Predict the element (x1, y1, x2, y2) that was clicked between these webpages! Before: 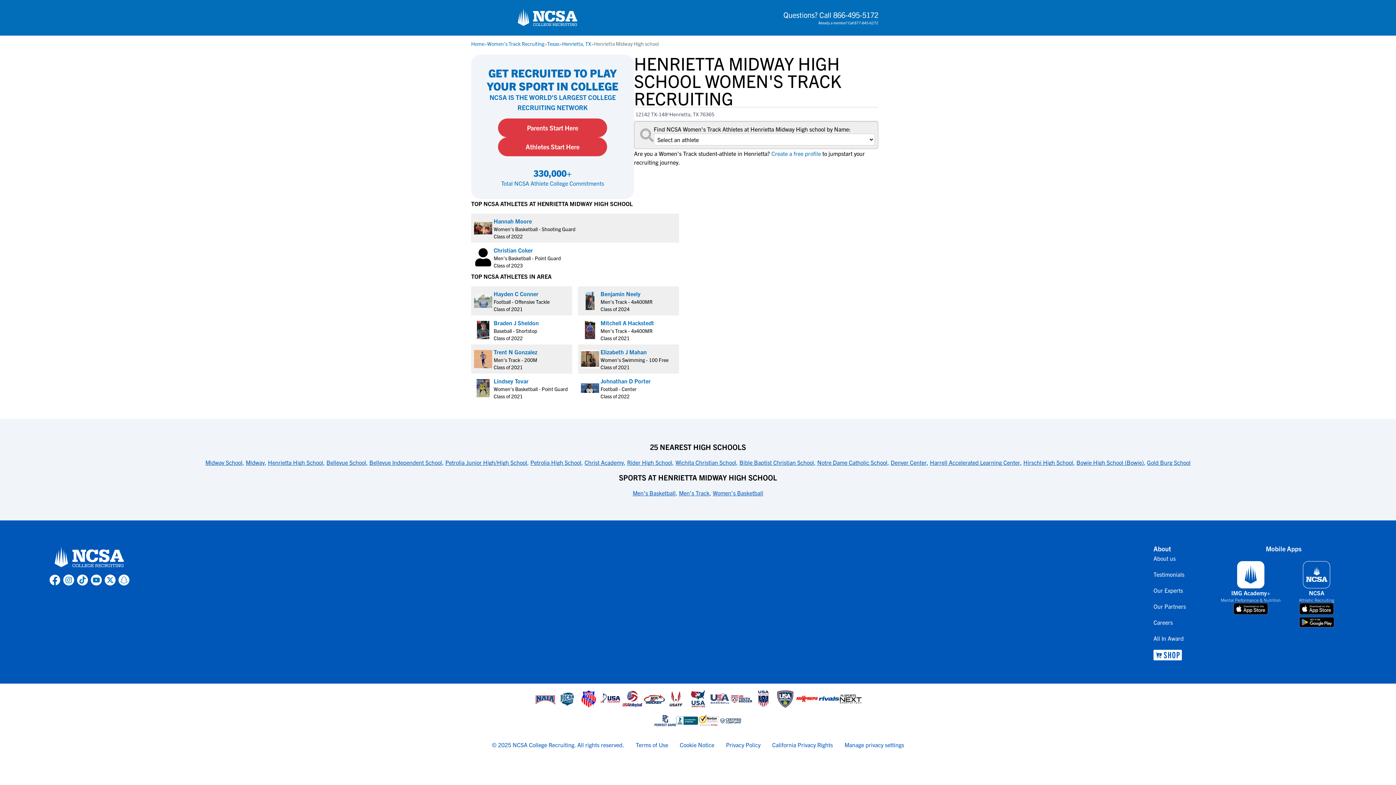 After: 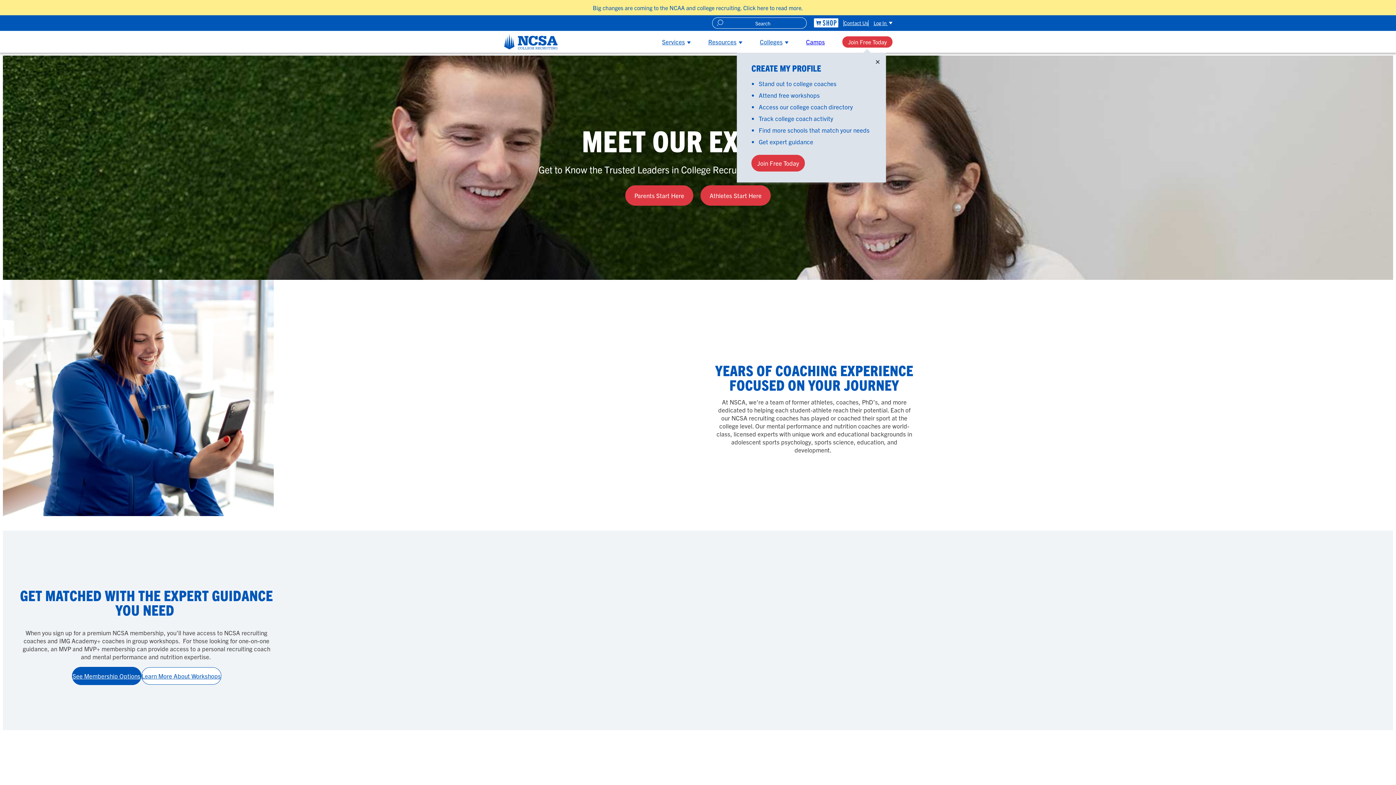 Action: label: link to Our Experts bbox: (1153, 586, 1186, 594)